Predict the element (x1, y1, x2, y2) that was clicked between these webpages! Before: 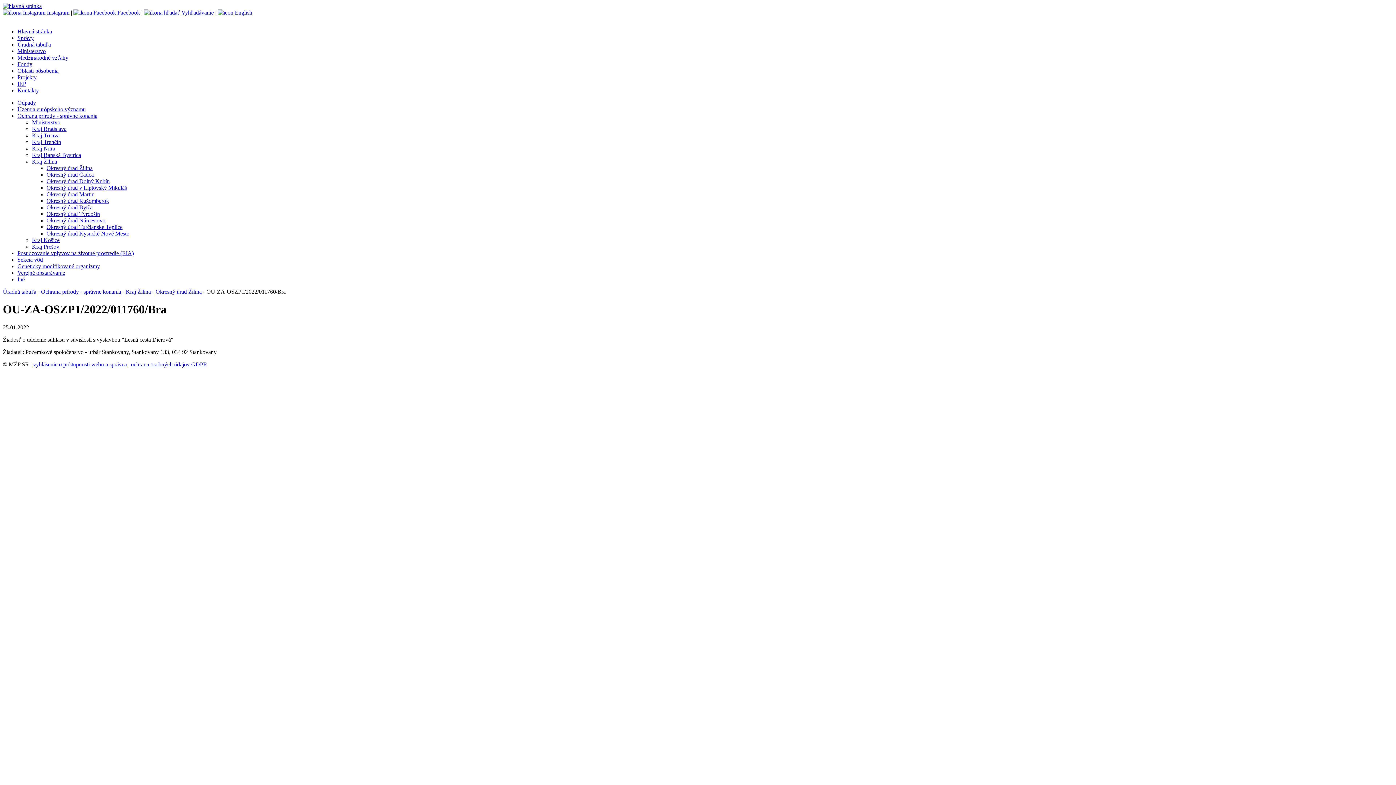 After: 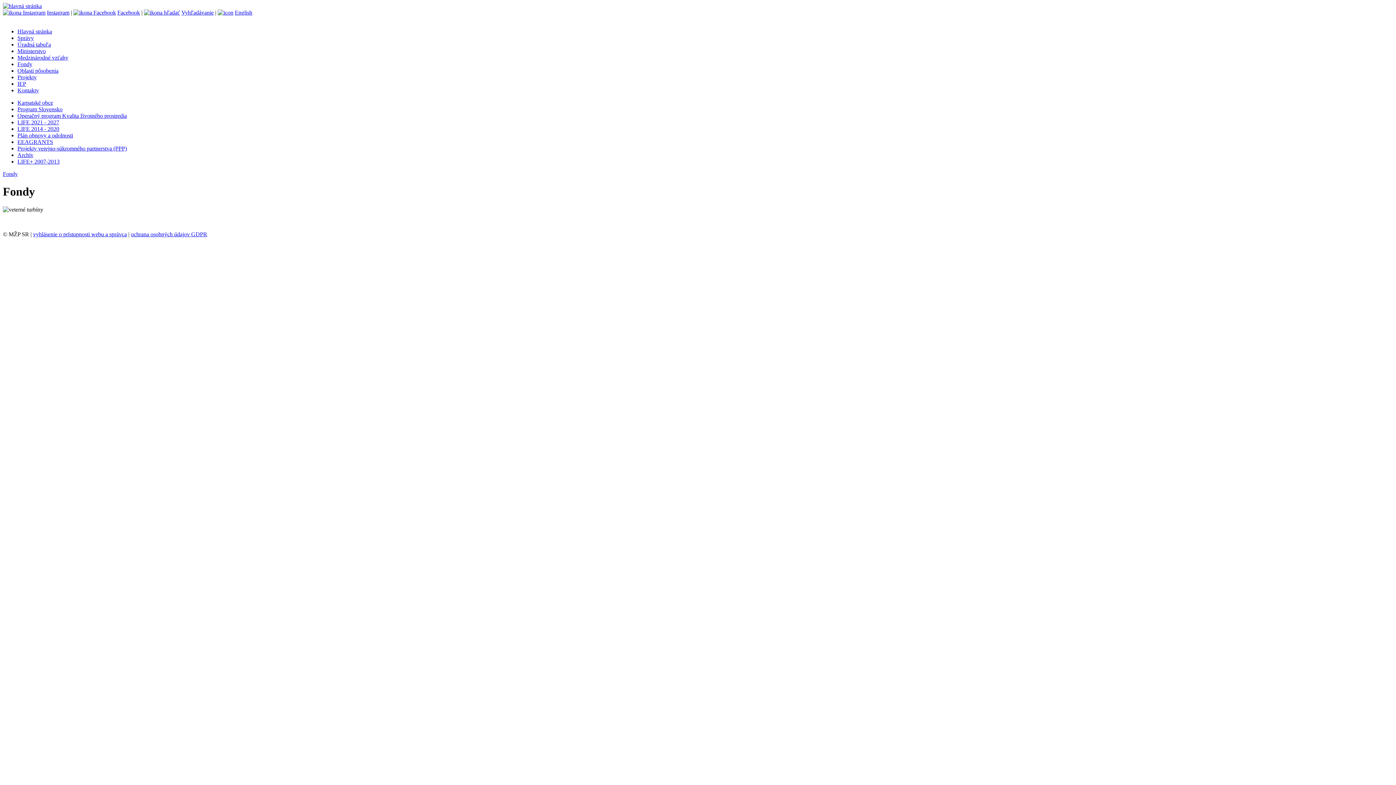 Action: label: Fondy bbox: (17, 61, 32, 67)